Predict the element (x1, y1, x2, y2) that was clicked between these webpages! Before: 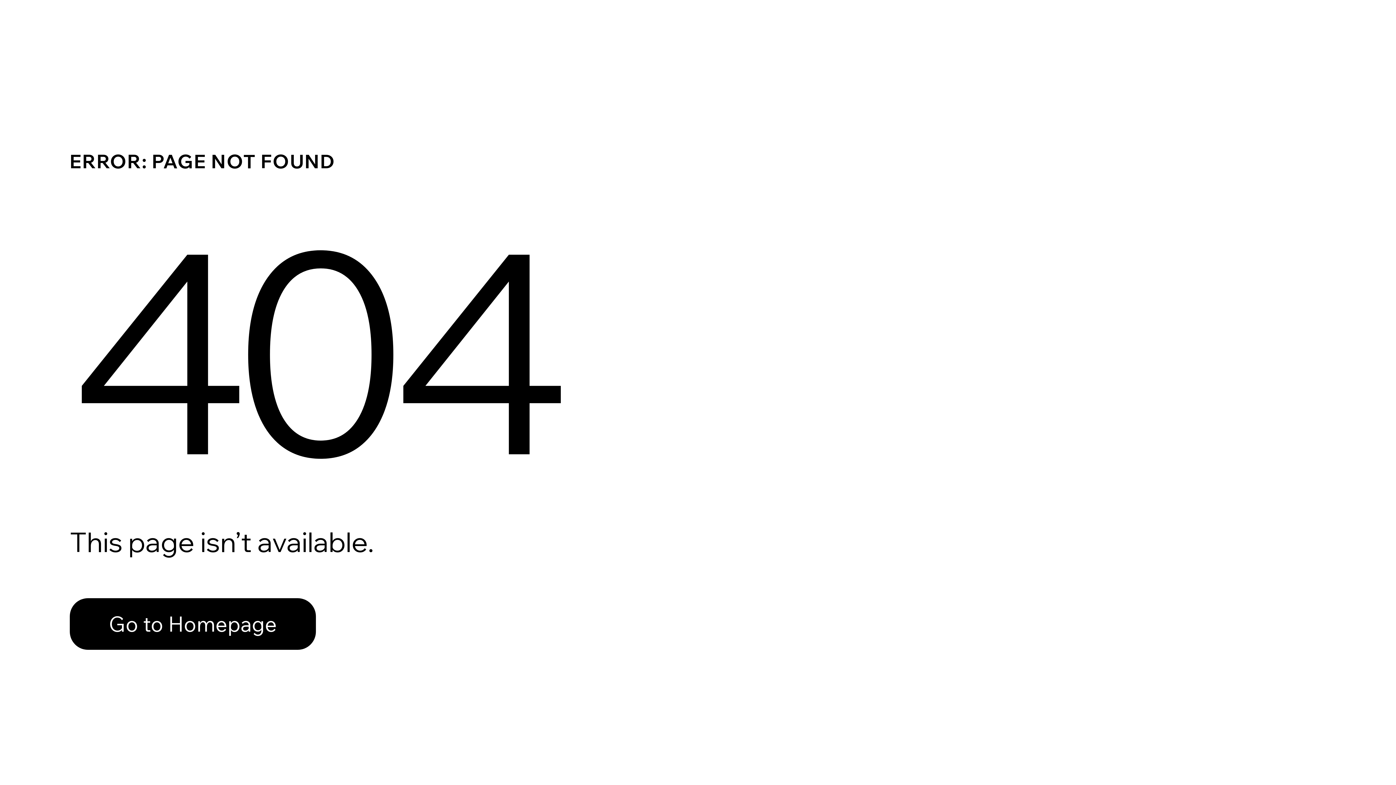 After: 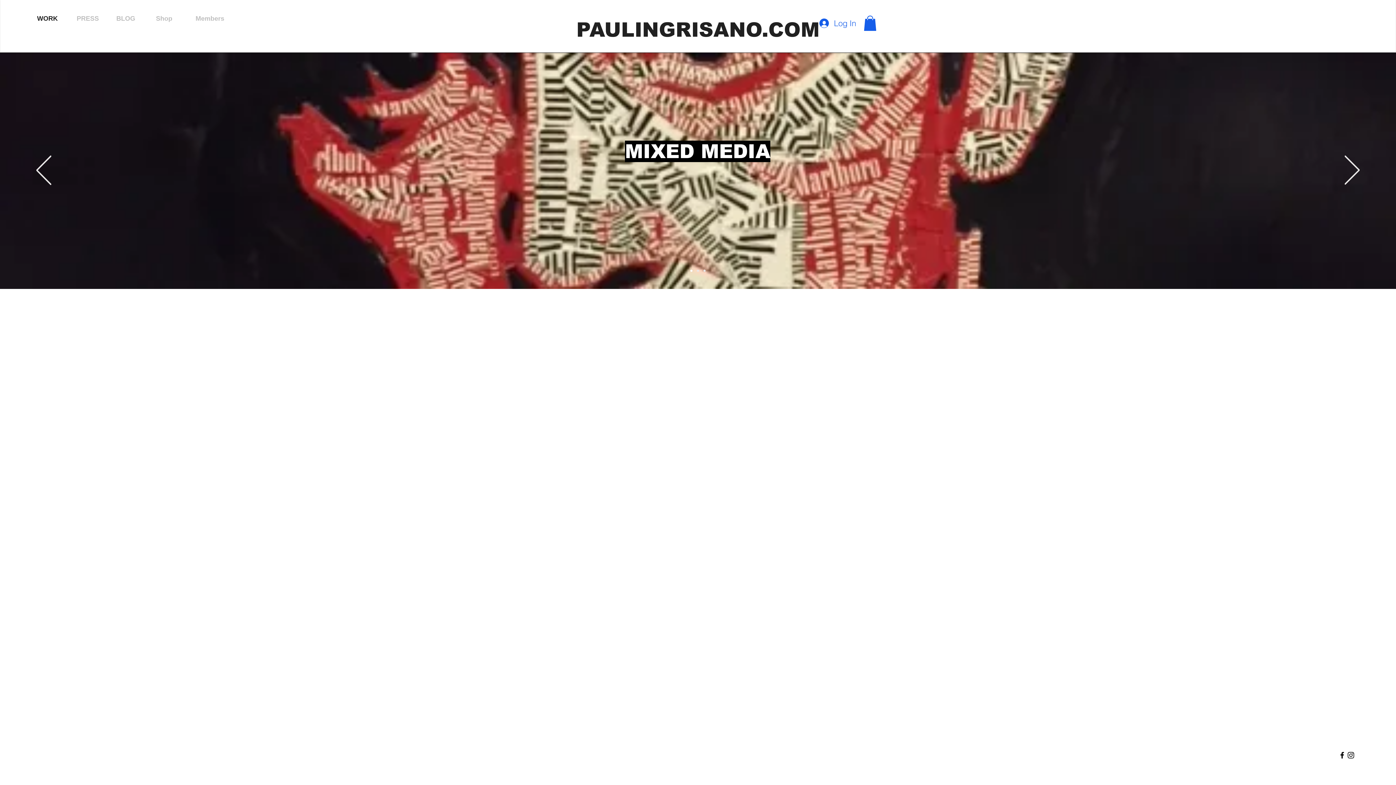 Action: bbox: (69, 598, 316, 650) label: Go to Homepage